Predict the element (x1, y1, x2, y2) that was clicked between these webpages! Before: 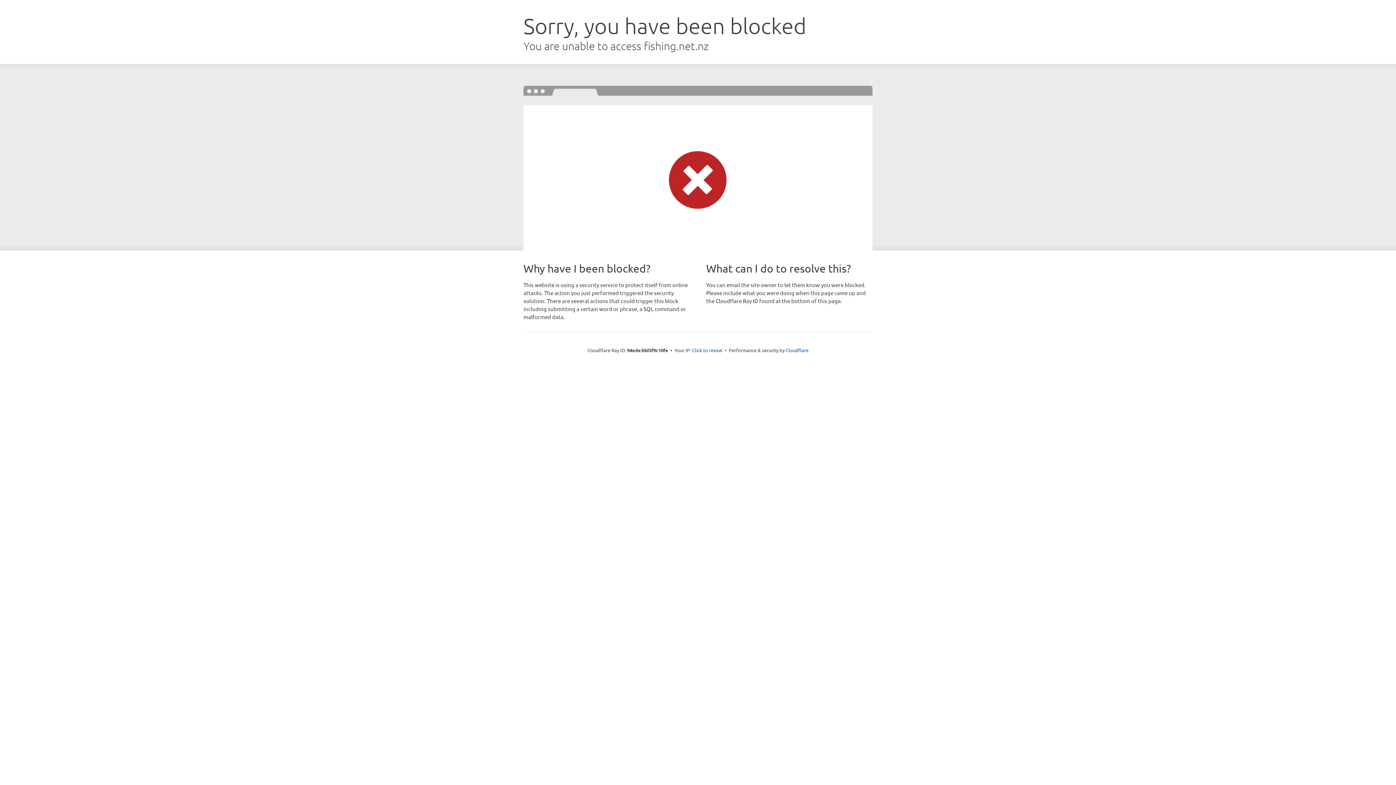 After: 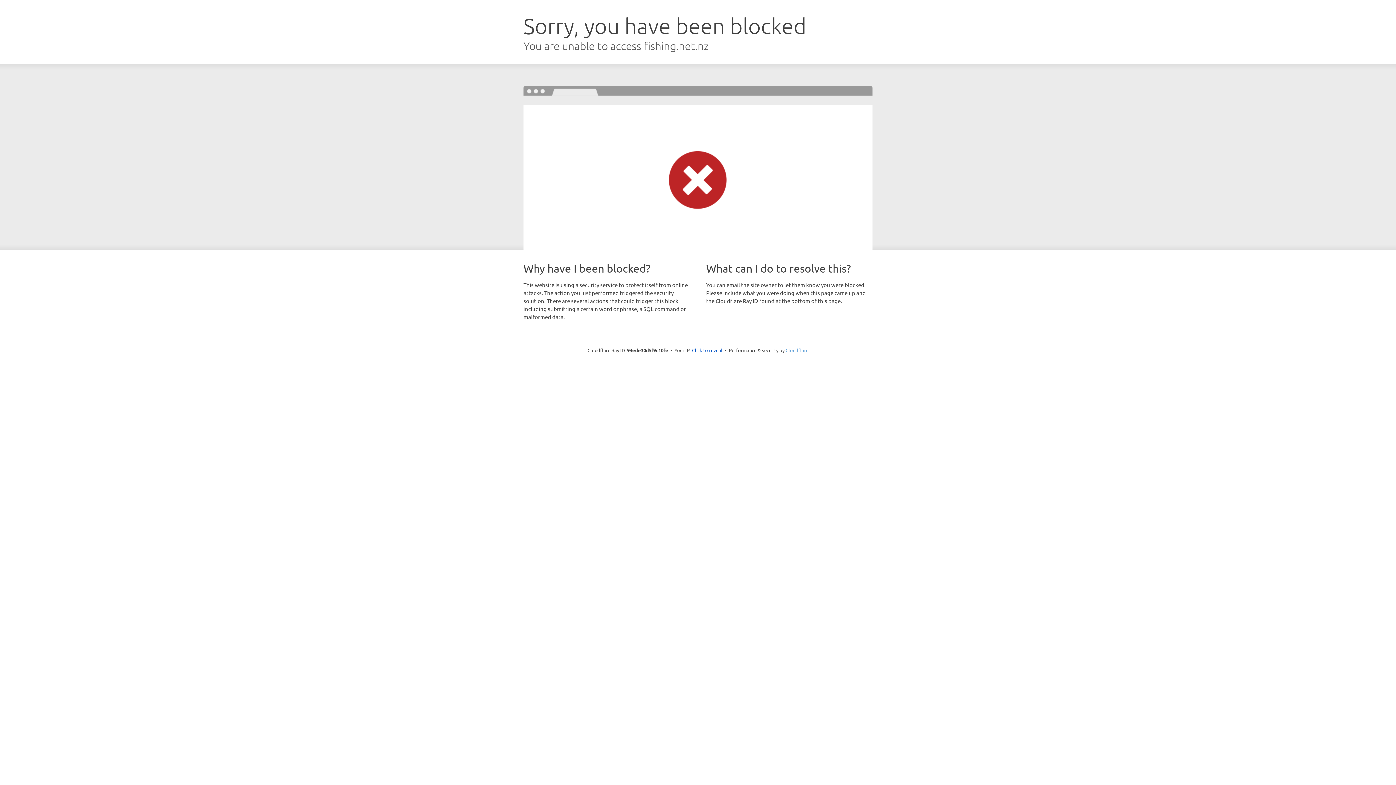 Action: bbox: (785, 347, 808, 353) label: Cloudflare